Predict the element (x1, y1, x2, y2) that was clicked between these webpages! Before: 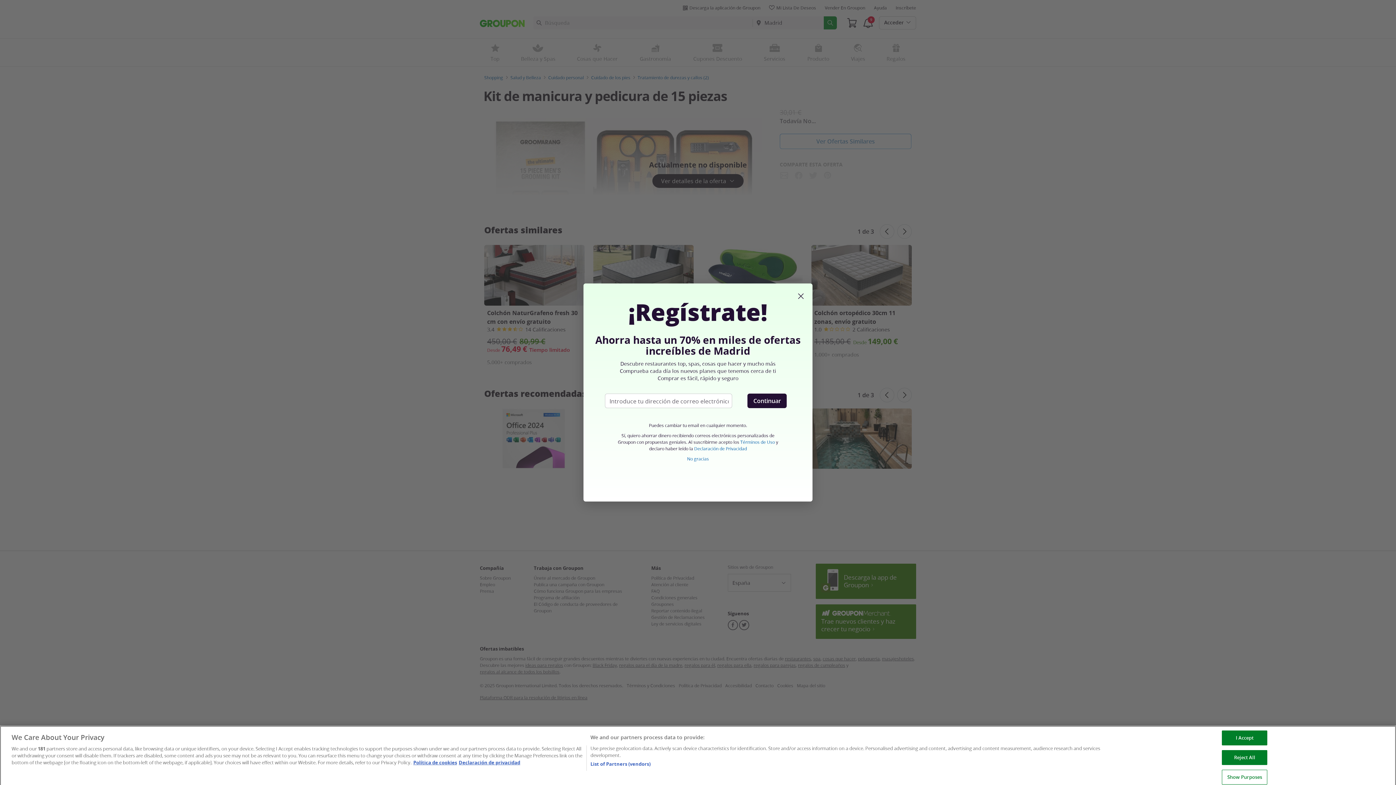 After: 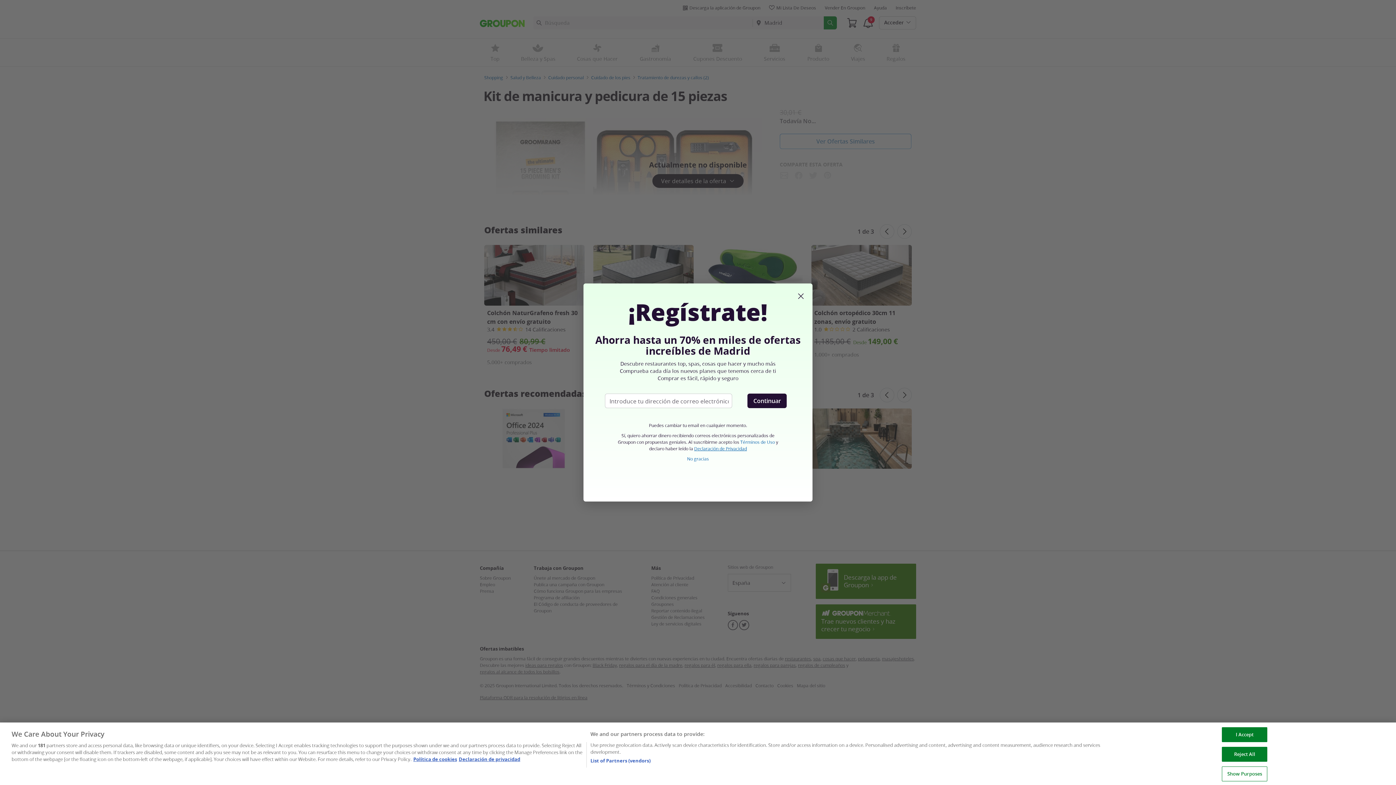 Action: bbox: (694, 445, 747, 451) label: Declaración de Privacidad